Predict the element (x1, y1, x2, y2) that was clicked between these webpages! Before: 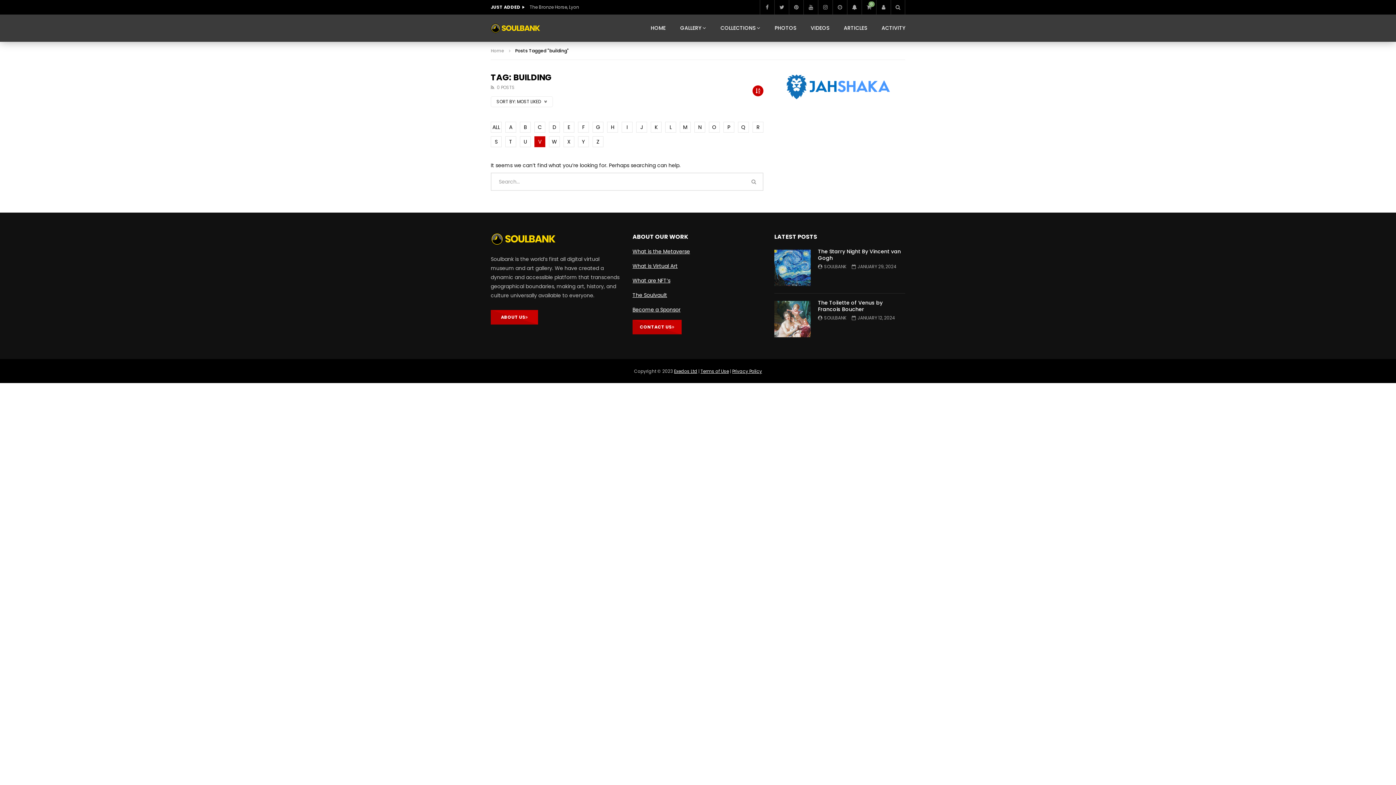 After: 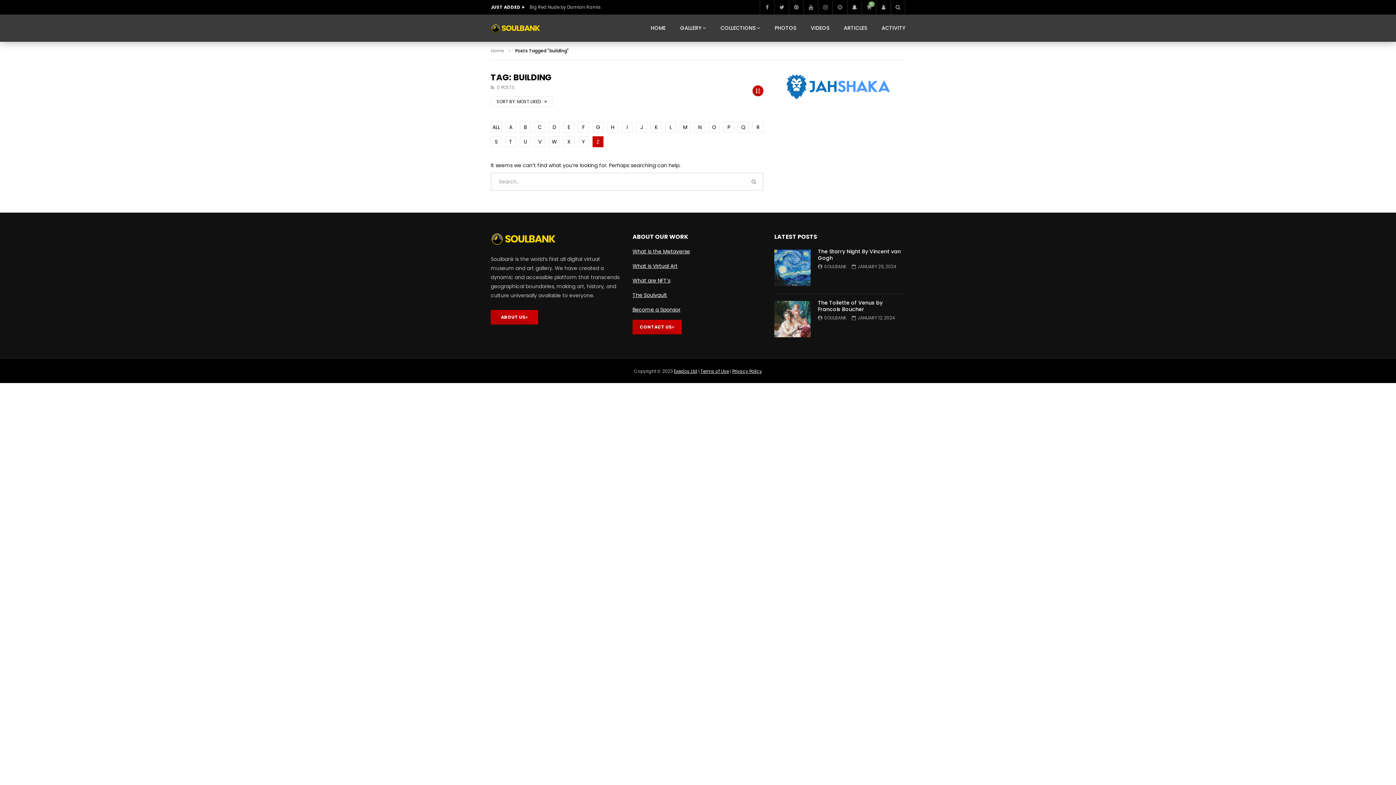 Action: label: Z bbox: (592, 136, 603, 147)